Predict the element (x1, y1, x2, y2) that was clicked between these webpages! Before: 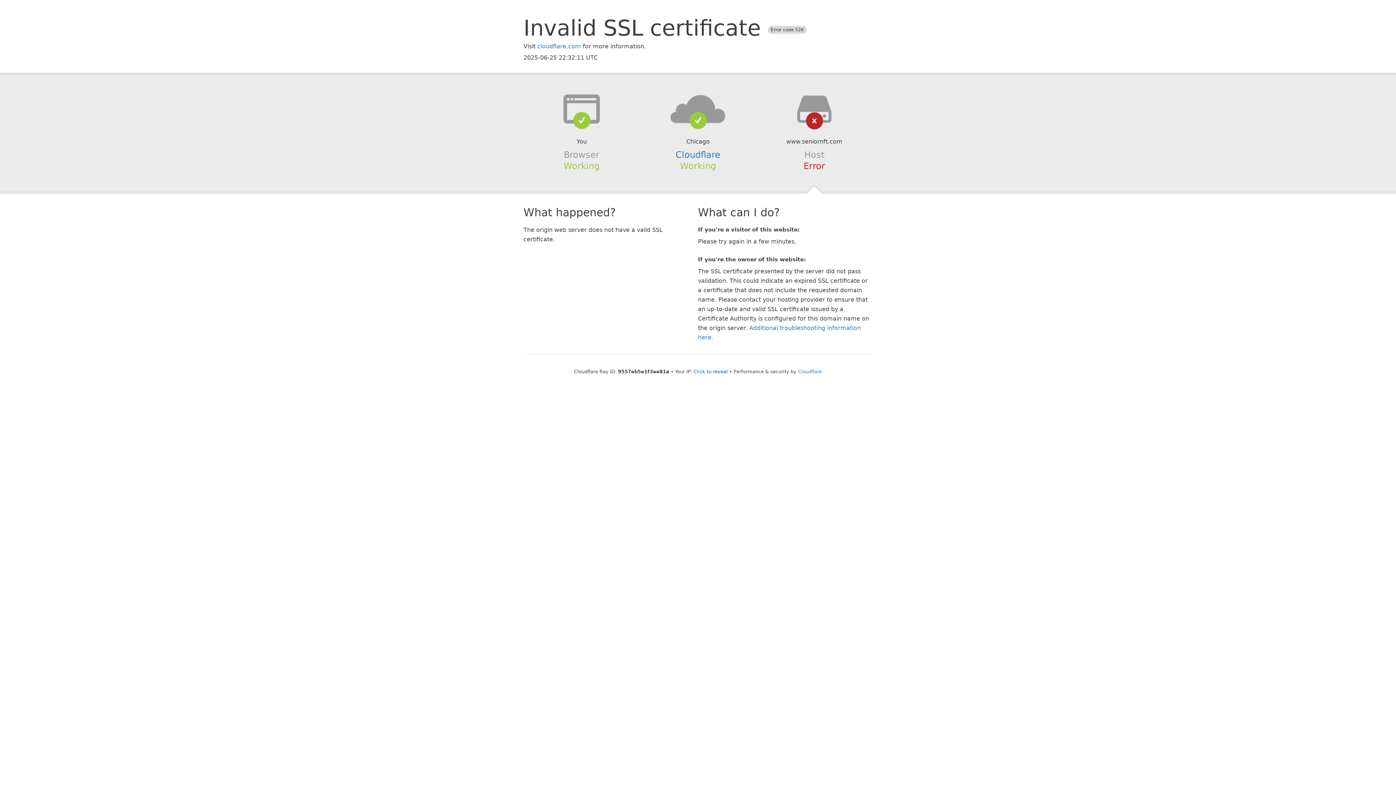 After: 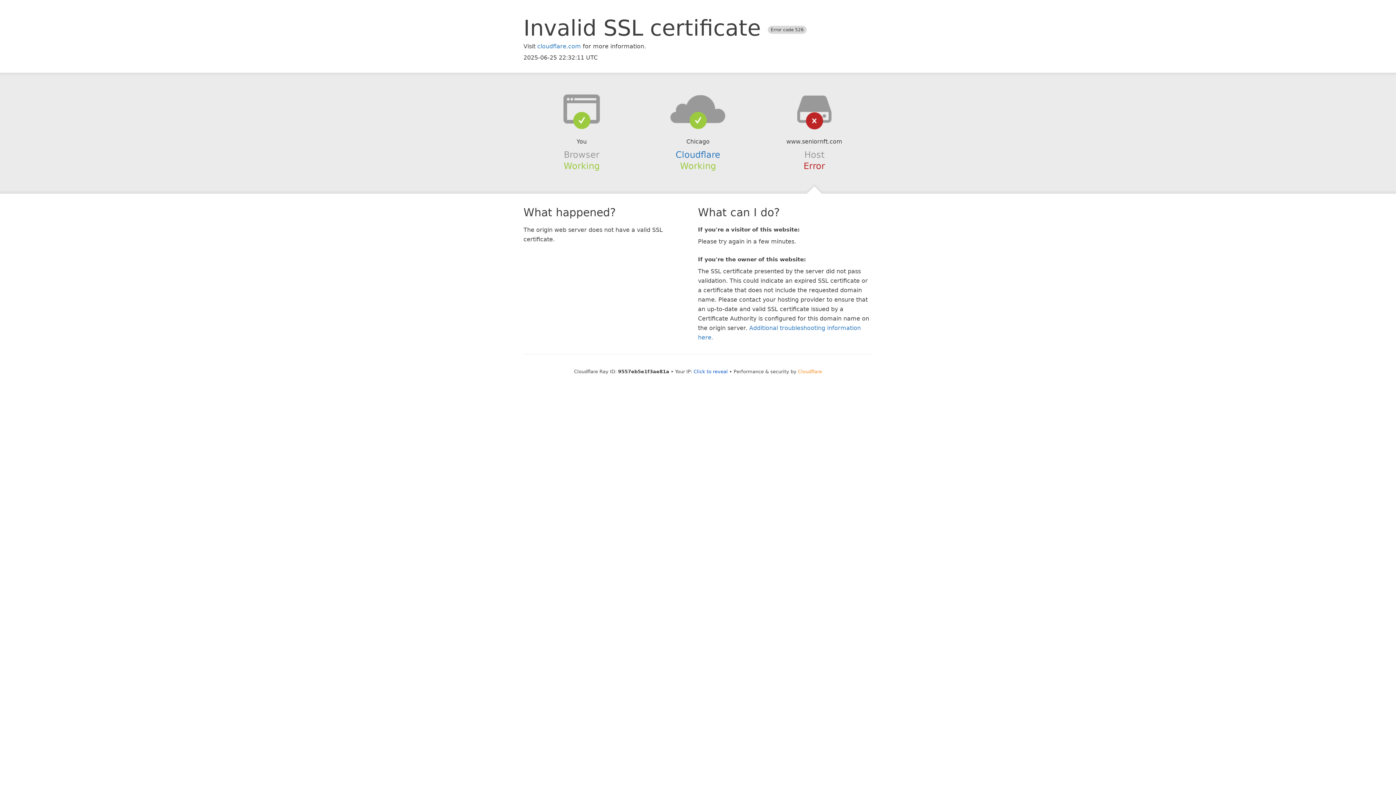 Action: bbox: (798, 368, 822, 374) label: Cloudflare